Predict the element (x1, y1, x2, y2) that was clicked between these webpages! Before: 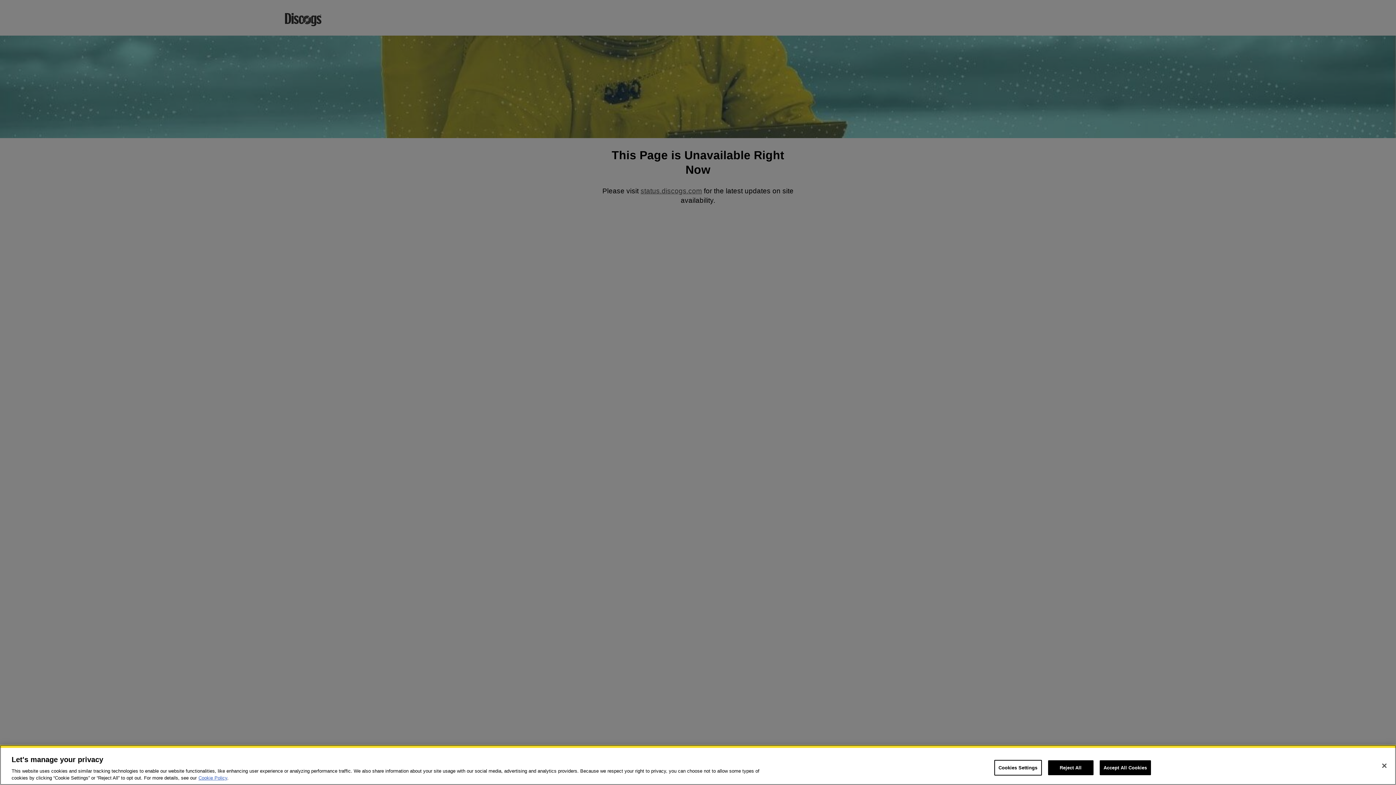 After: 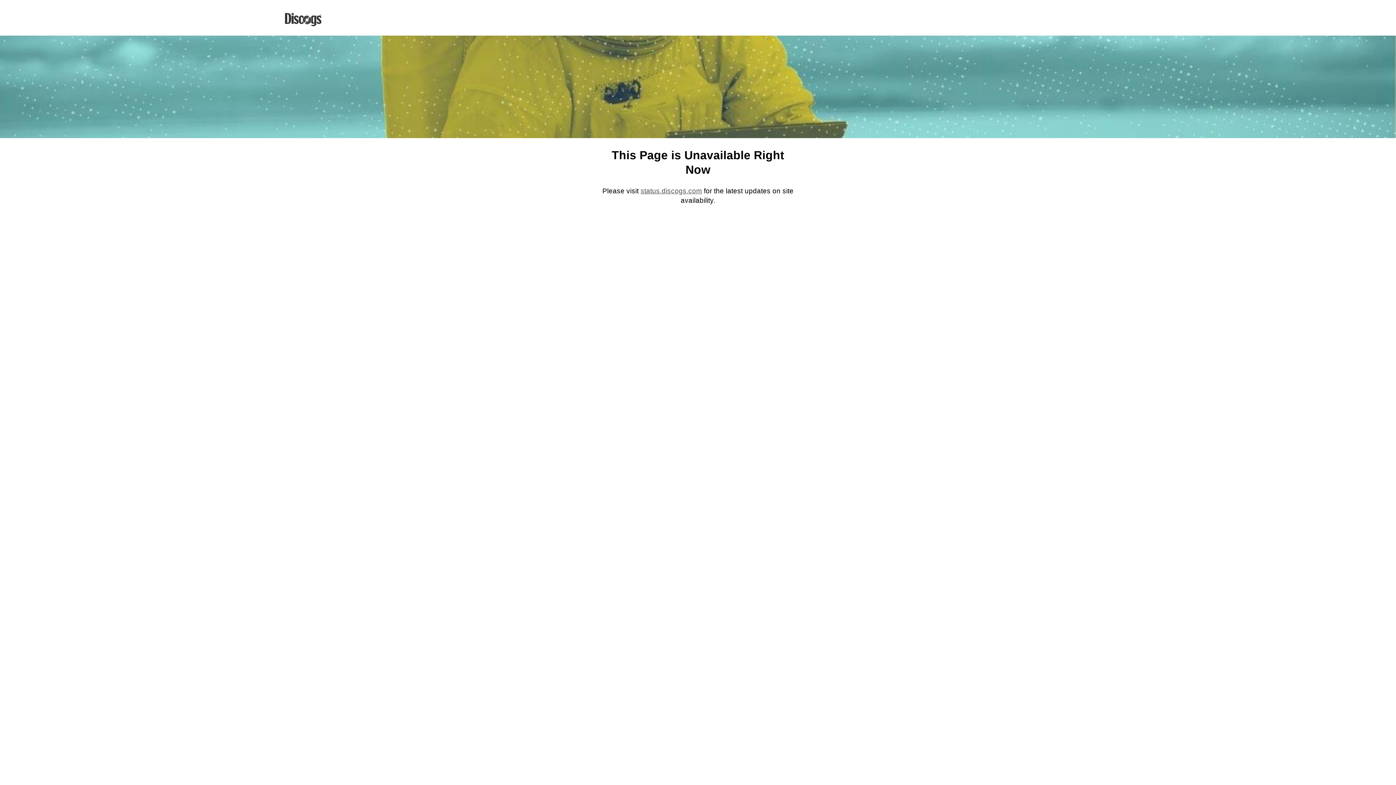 Action: label: Accept All Cookies bbox: (1099, 760, 1151, 775)